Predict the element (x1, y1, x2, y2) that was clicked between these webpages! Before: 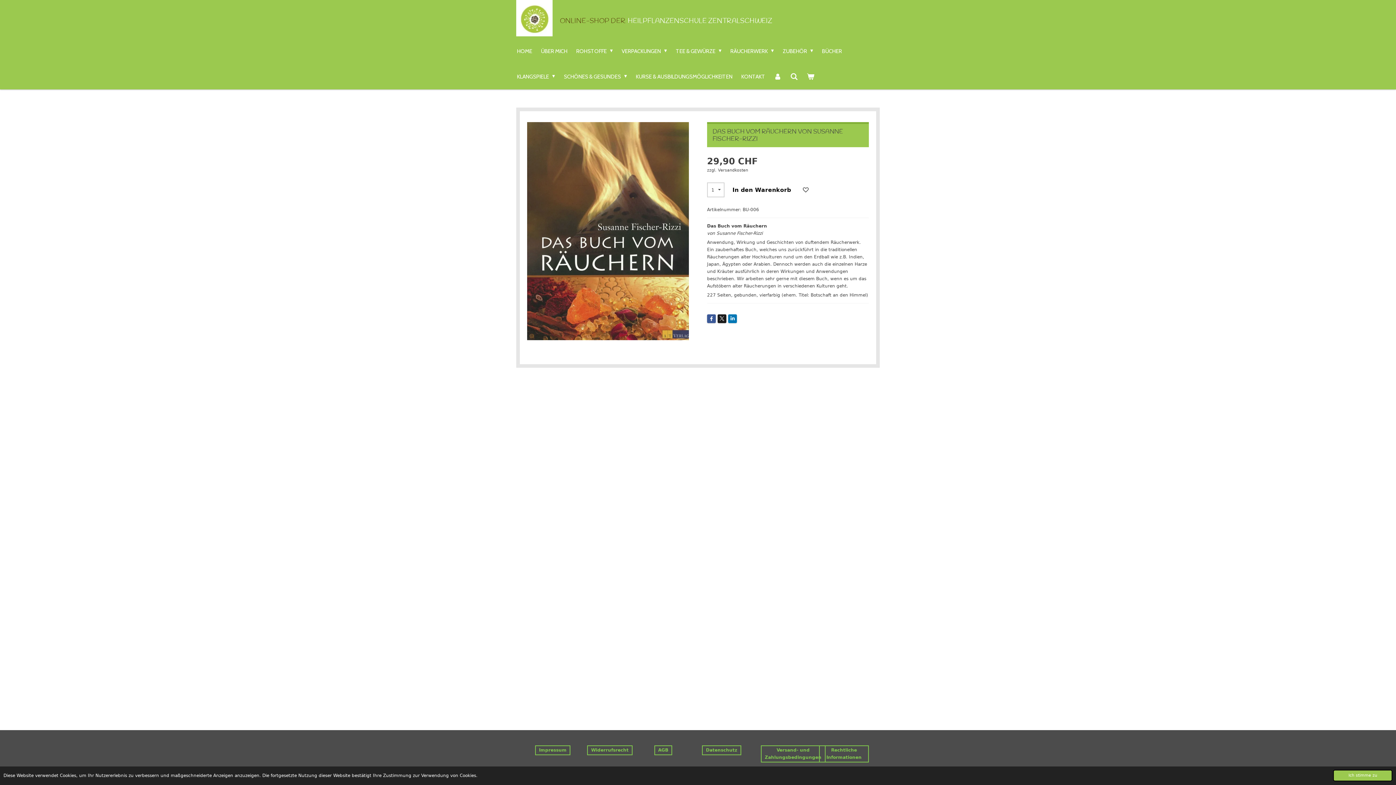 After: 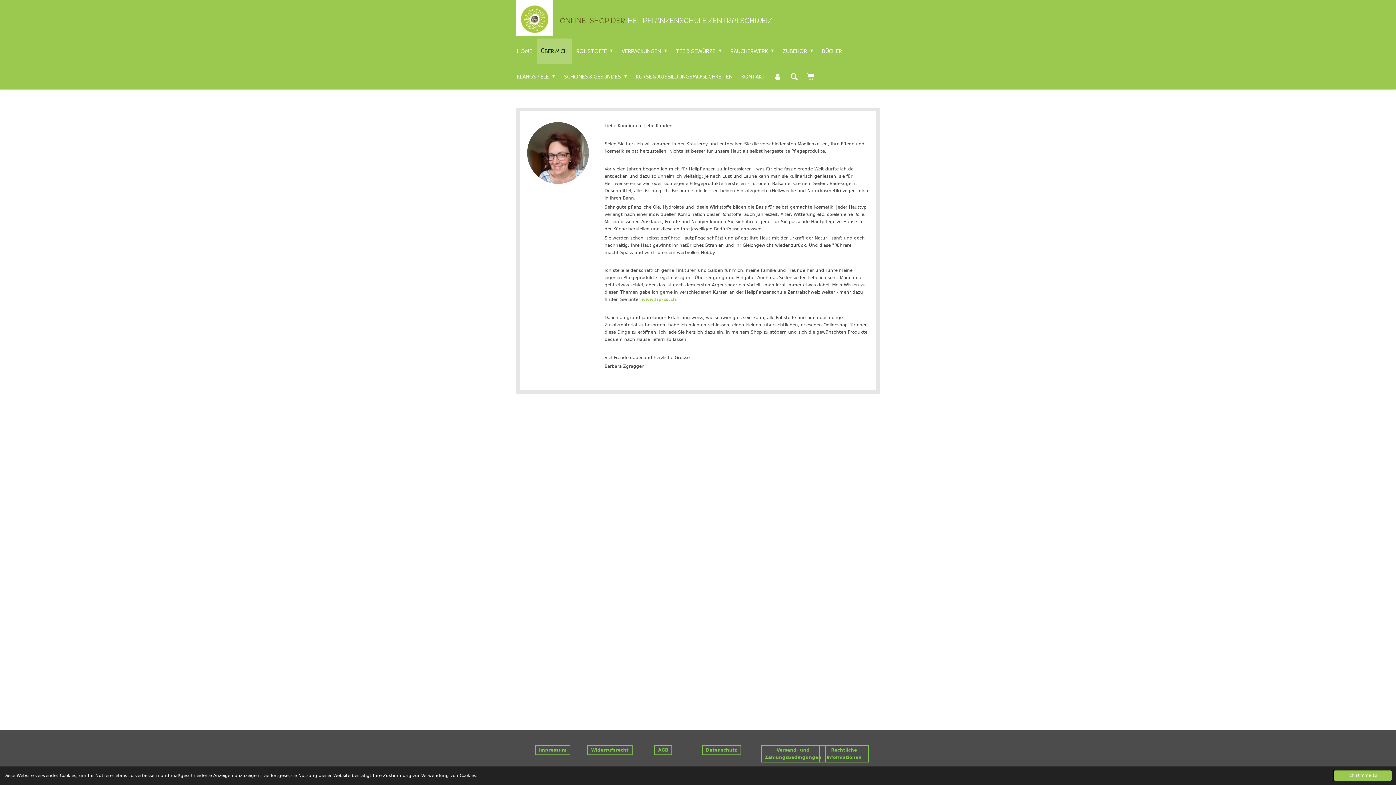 Action: bbox: (536, 38, 572, 64) label: ÜBER MICH